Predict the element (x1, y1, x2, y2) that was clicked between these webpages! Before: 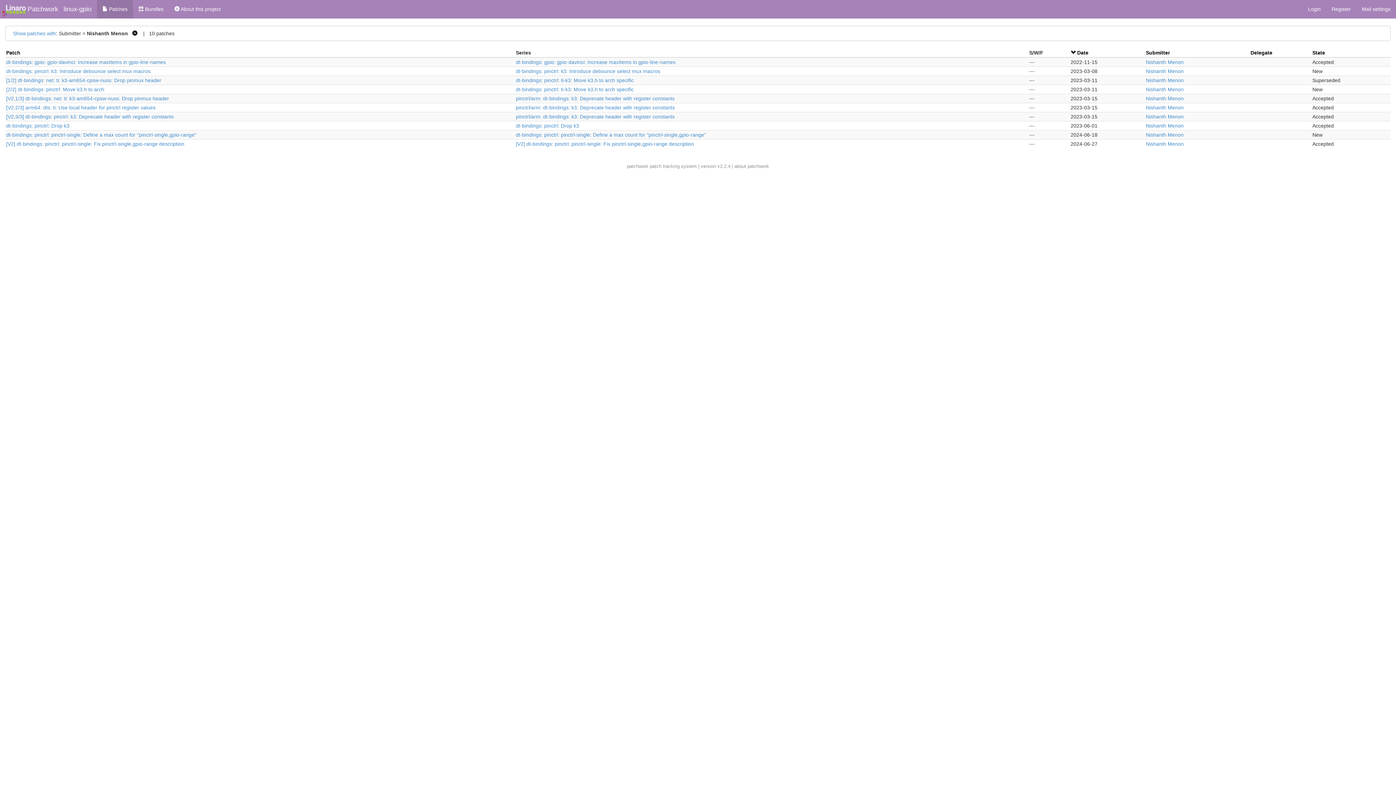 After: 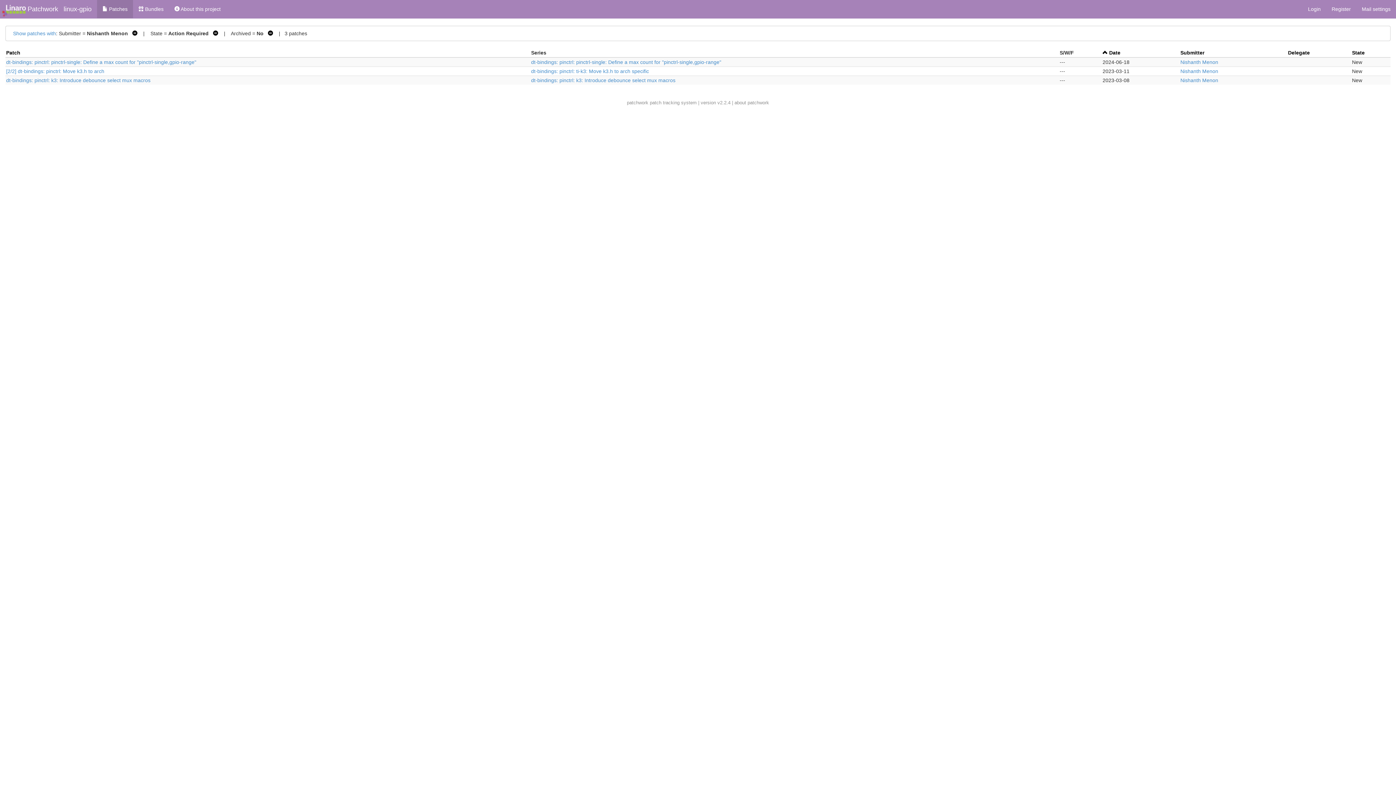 Action: bbox: (1146, 104, 1184, 110) label: Nishanth Menon